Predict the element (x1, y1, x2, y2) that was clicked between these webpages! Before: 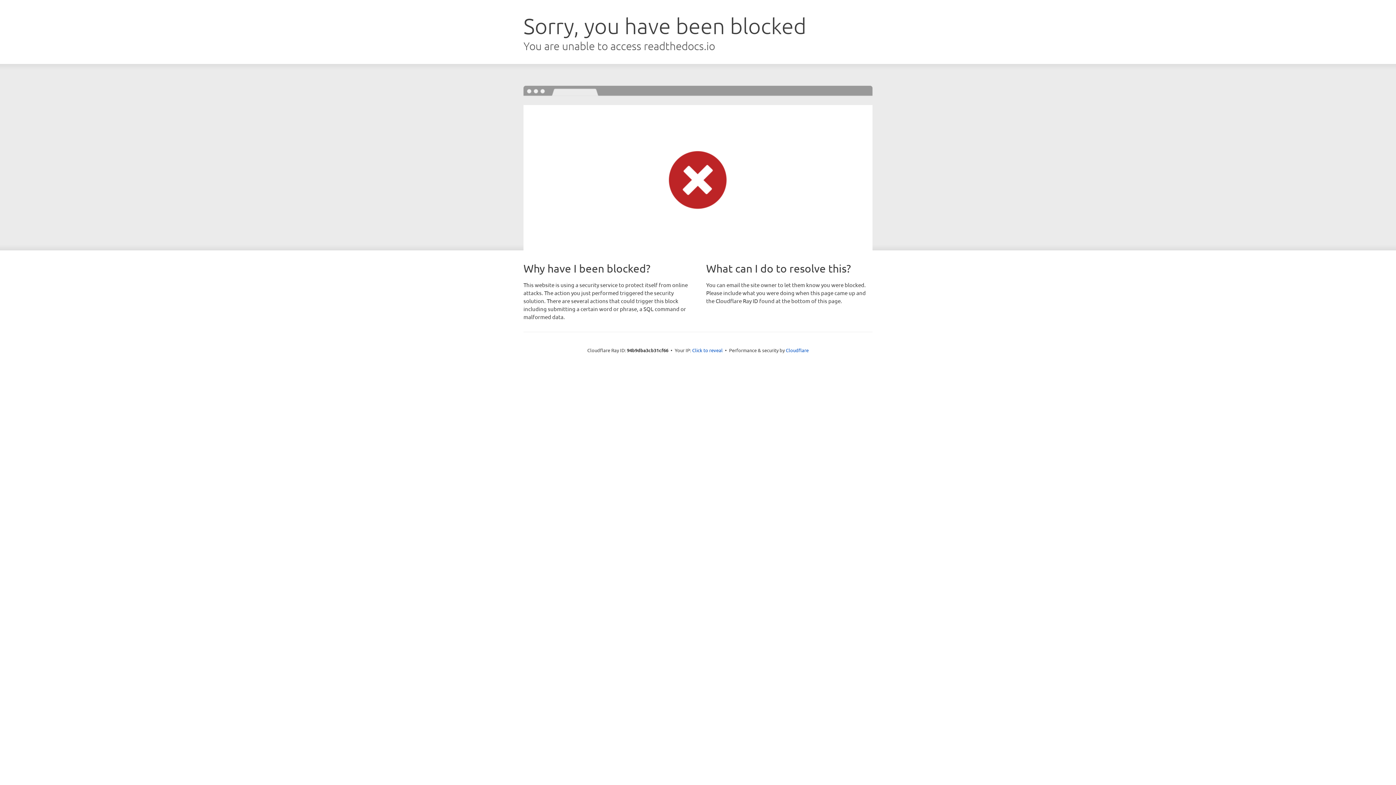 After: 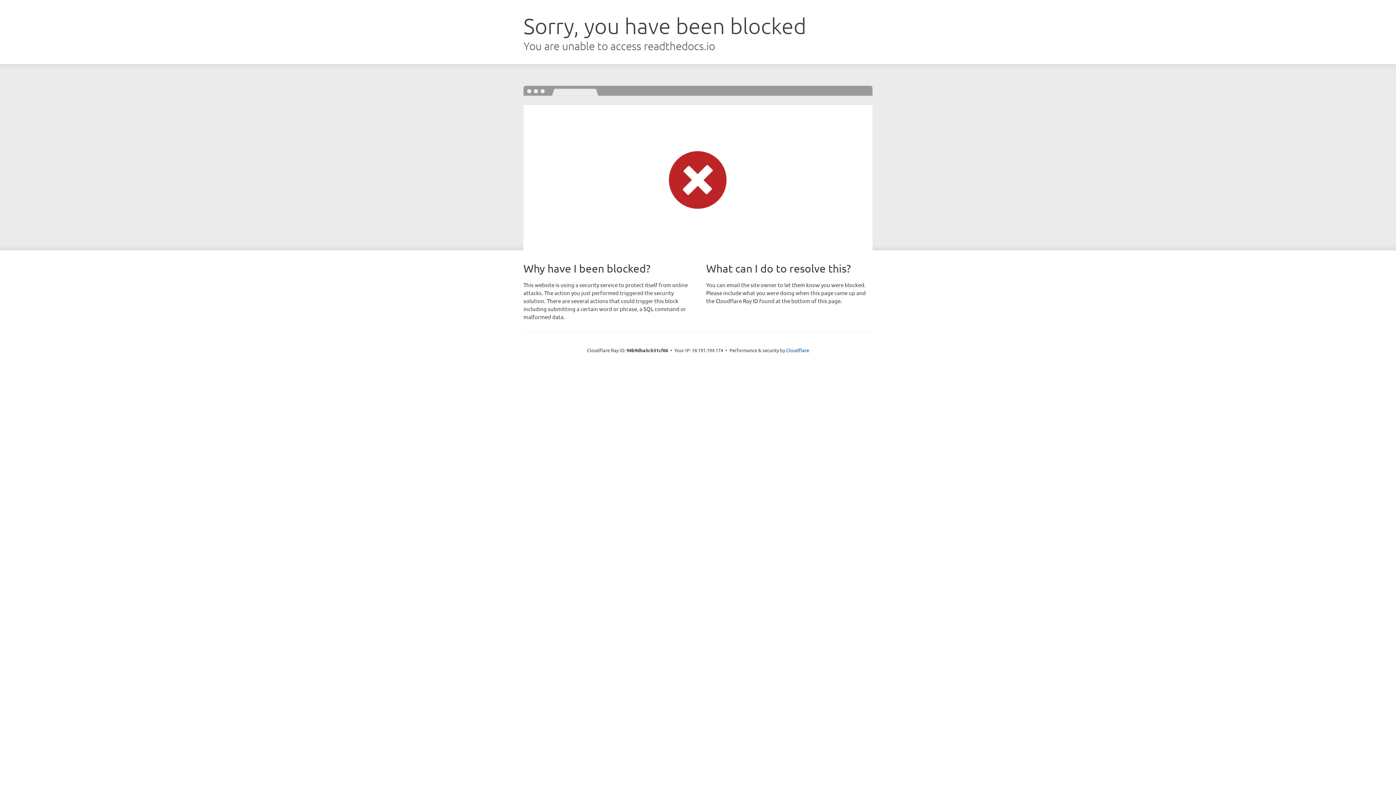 Action: label: Click to reveal bbox: (692, 346, 722, 353)